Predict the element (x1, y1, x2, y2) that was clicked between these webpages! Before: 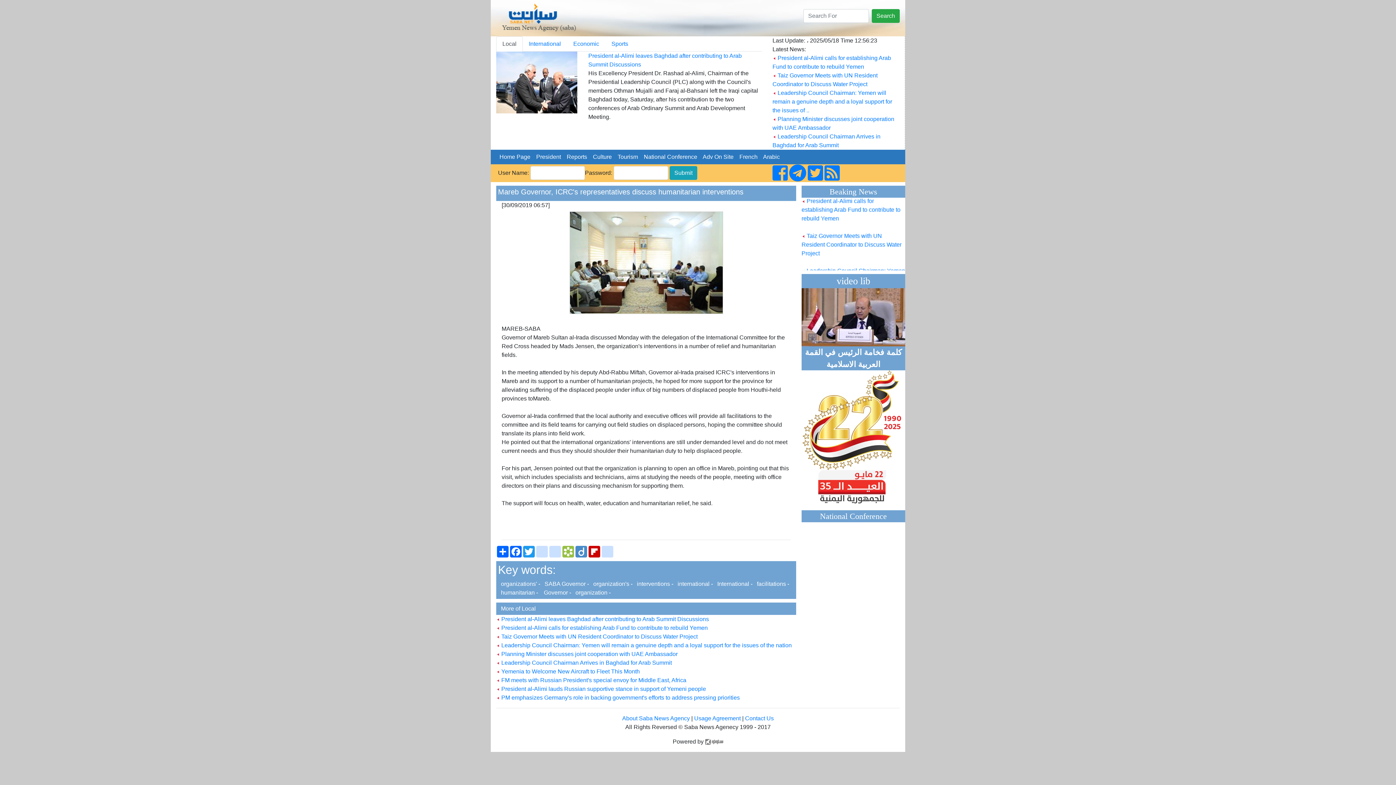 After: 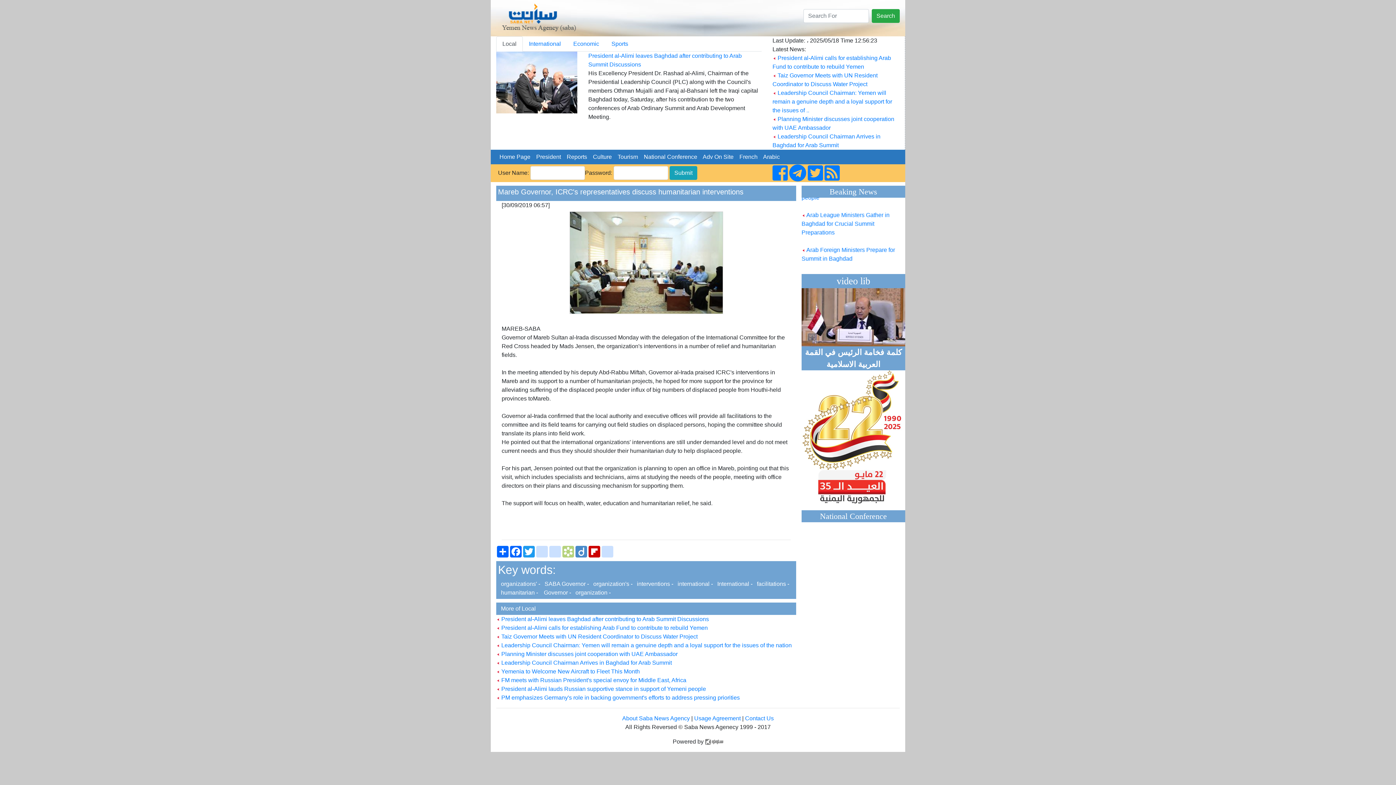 Action: label: Bookmarks.fr bbox: (561, 546, 574, 557)